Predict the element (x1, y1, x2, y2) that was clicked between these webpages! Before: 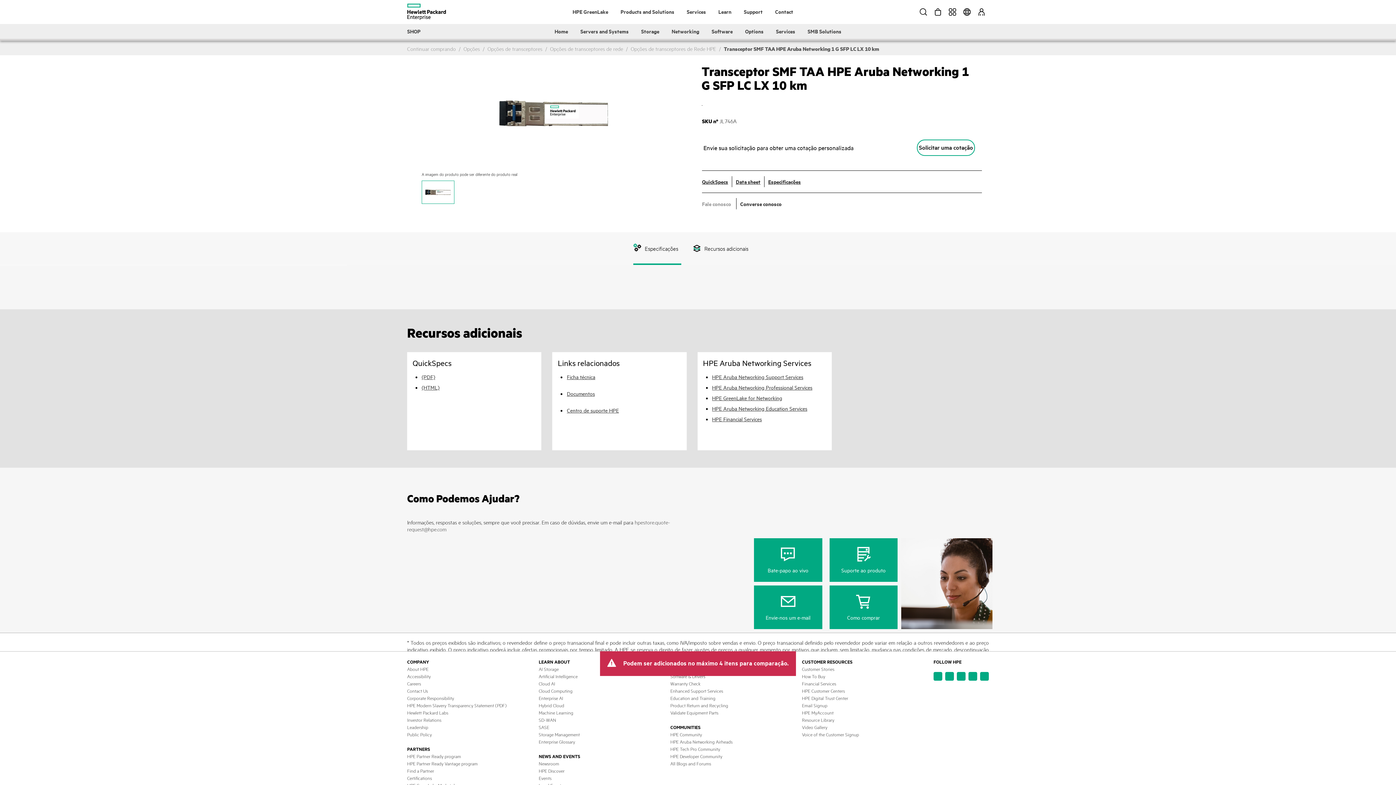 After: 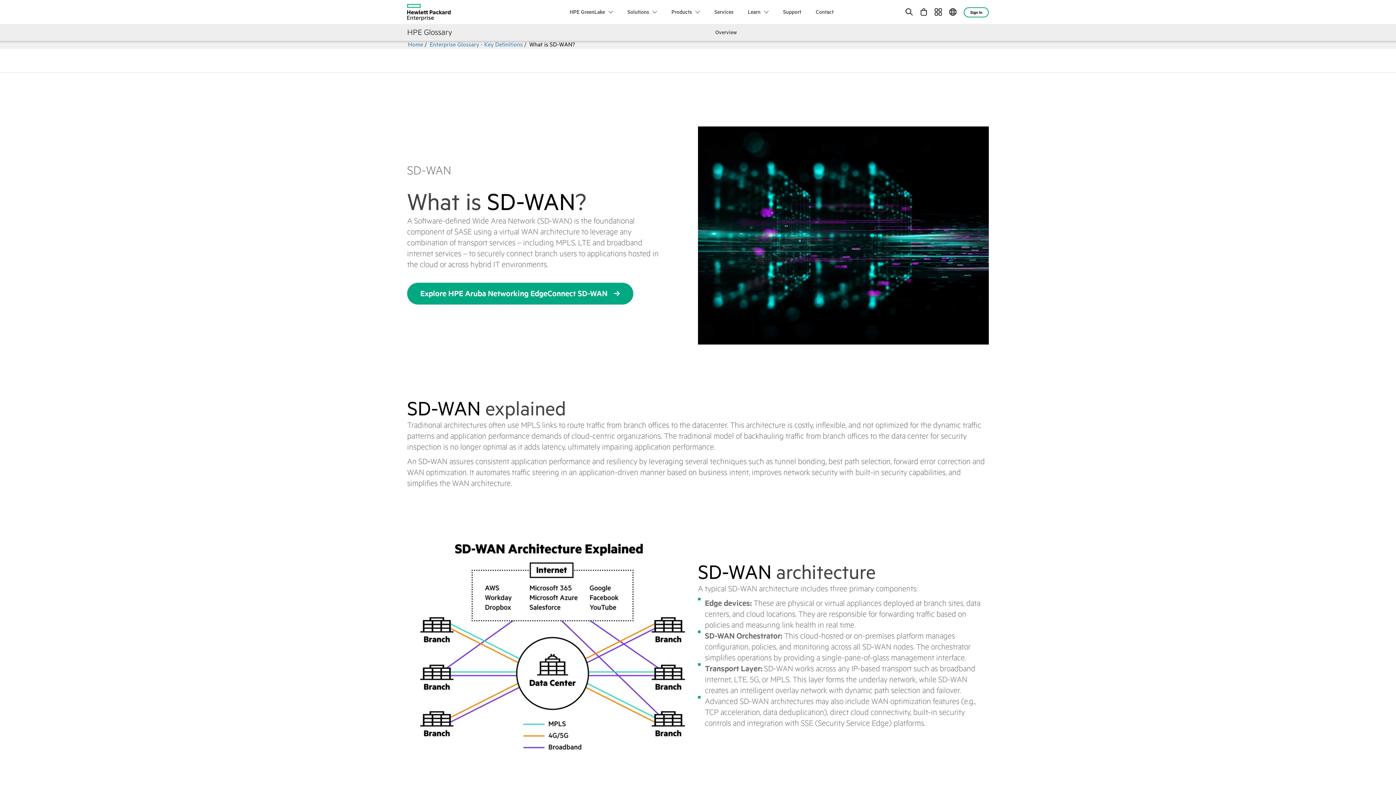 Action: bbox: (538, 717, 556, 723) label: SD-WAN